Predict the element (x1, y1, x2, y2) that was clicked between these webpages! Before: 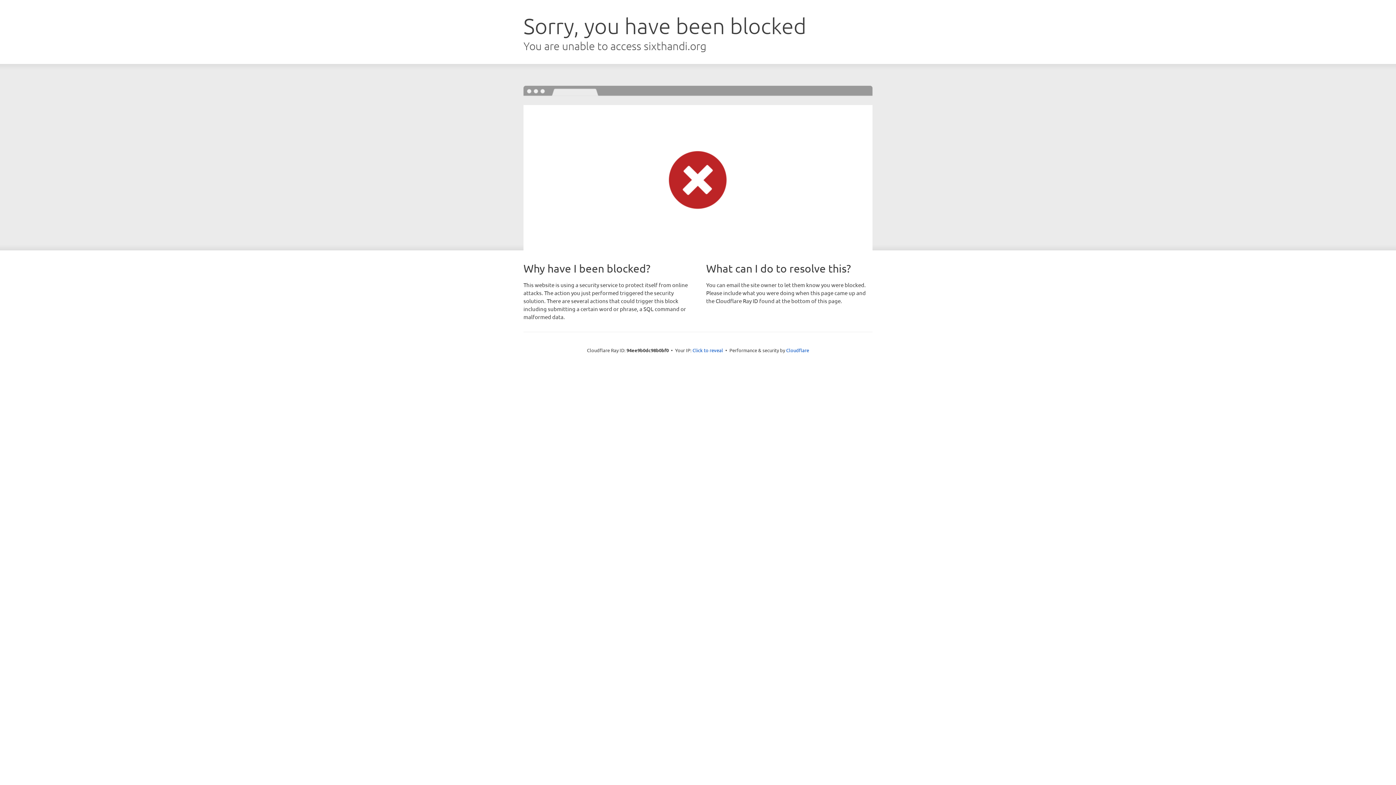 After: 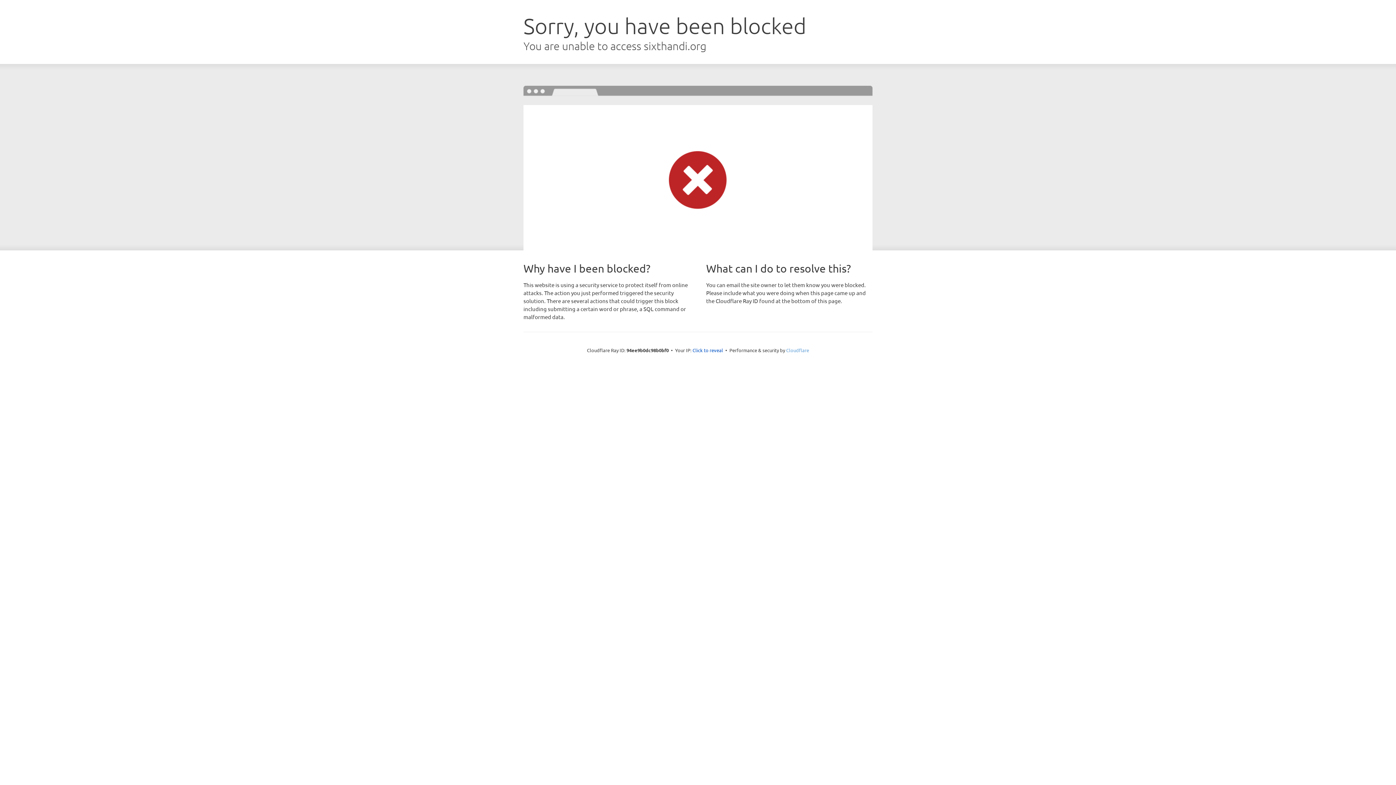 Action: label: Cloudflare bbox: (786, 347, 809, 353)